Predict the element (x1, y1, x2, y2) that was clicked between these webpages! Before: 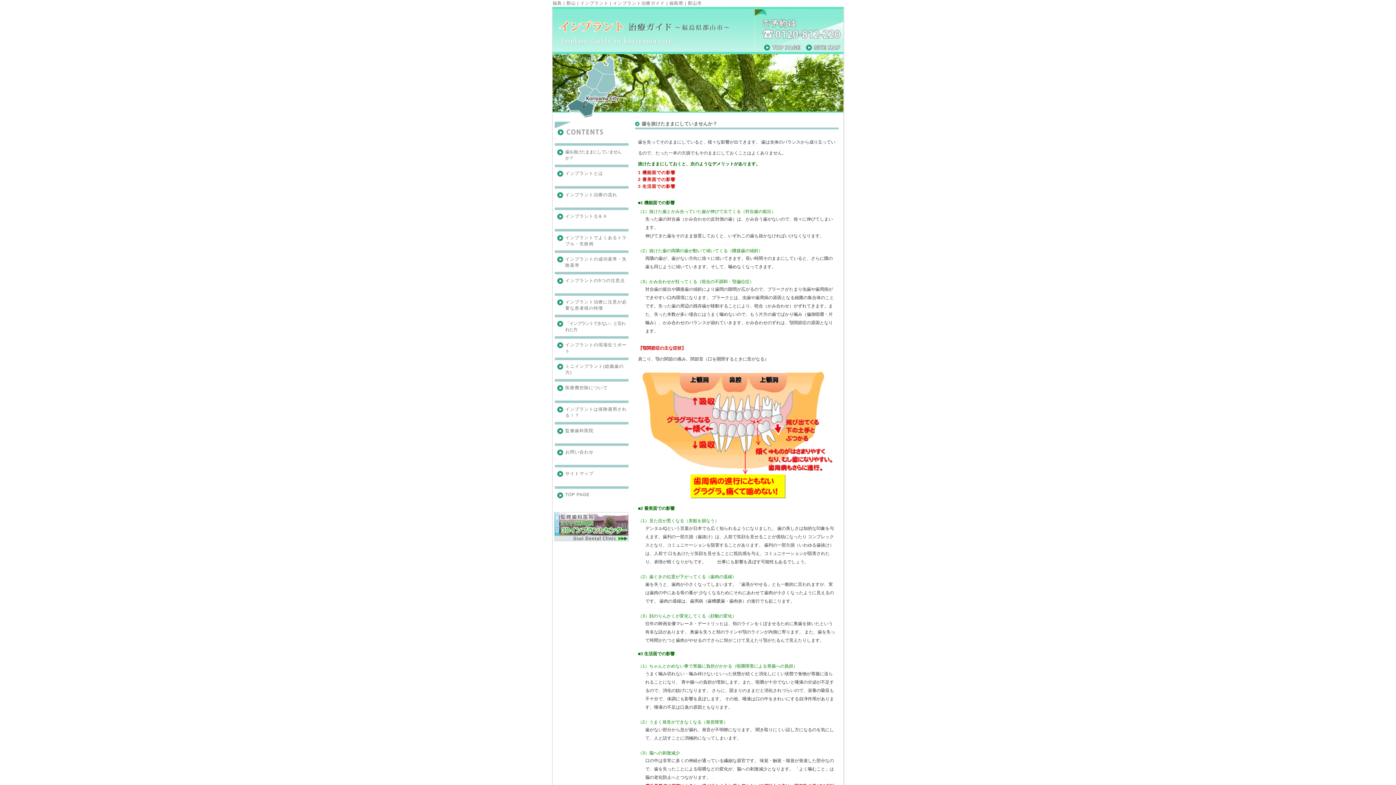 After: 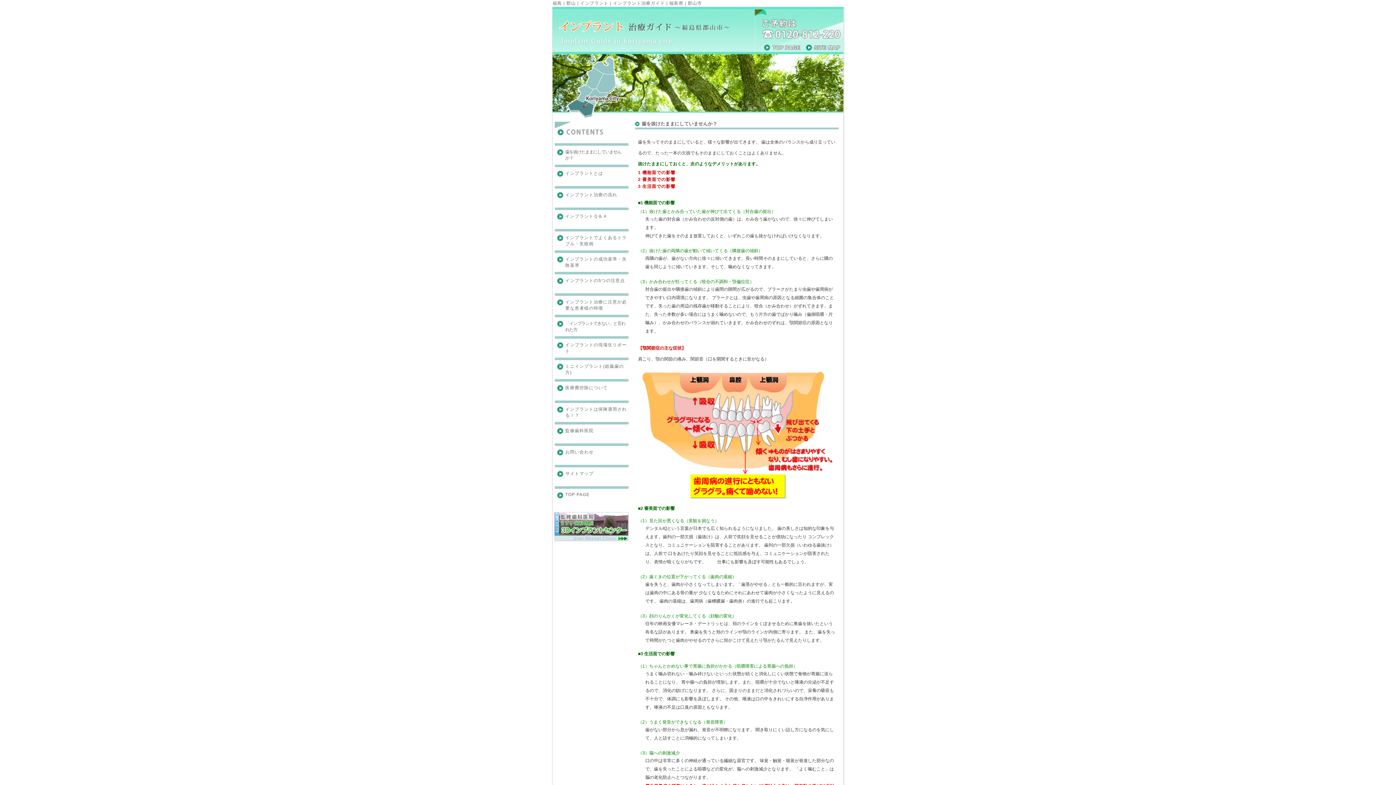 Action: bbox: (554, 538, 628, 544)